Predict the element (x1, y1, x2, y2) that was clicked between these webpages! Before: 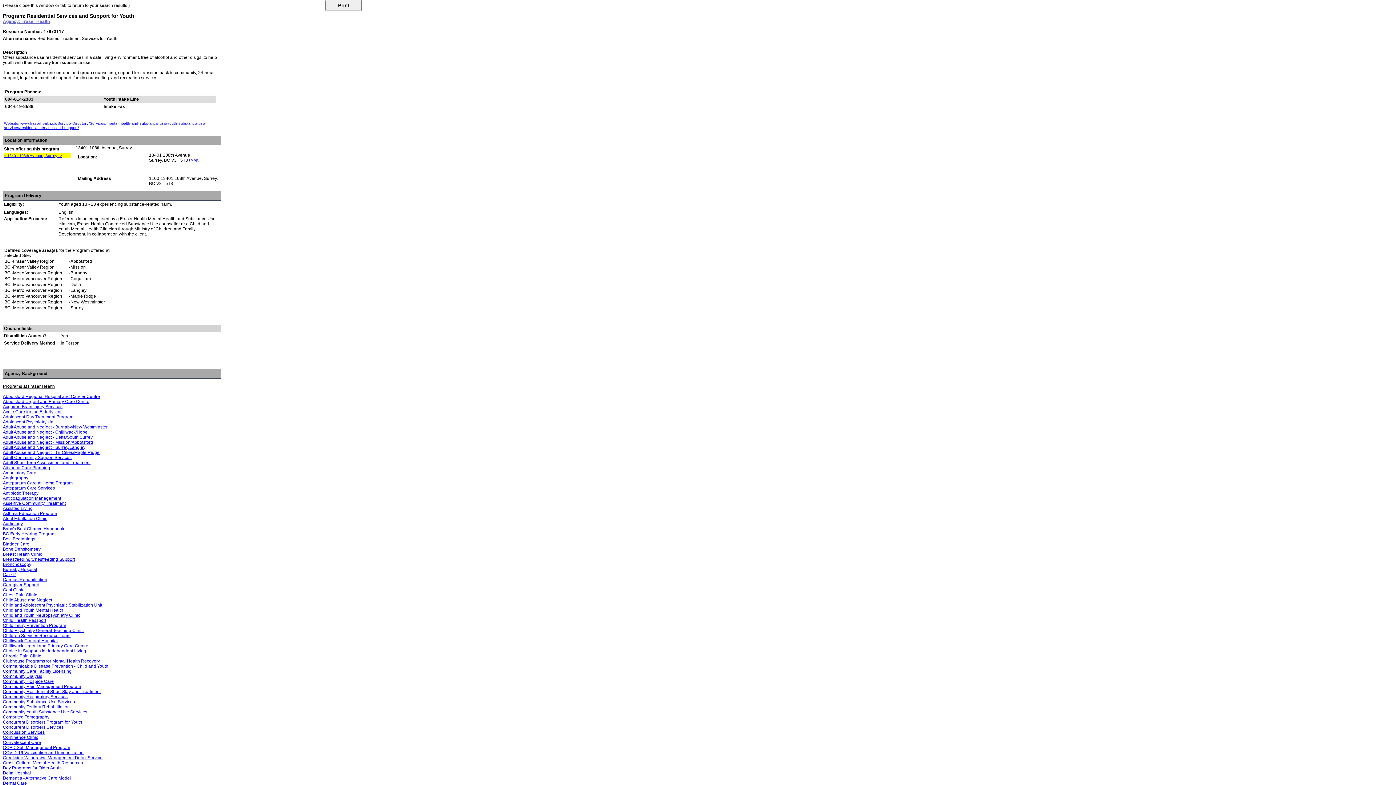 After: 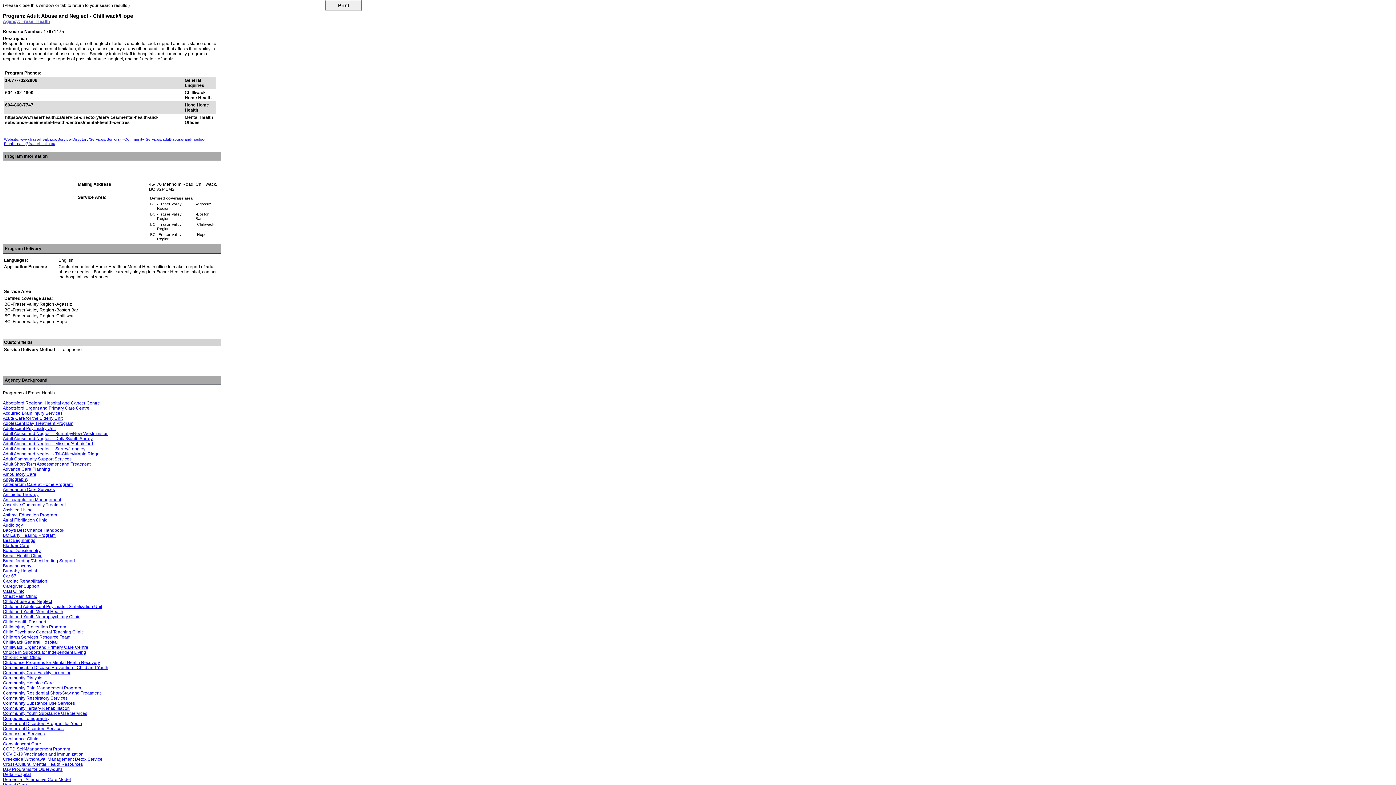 Action: bbox: (2, 429, 87, 434) label: Adult Abuse and Neglect - Chilliwack/Hope
